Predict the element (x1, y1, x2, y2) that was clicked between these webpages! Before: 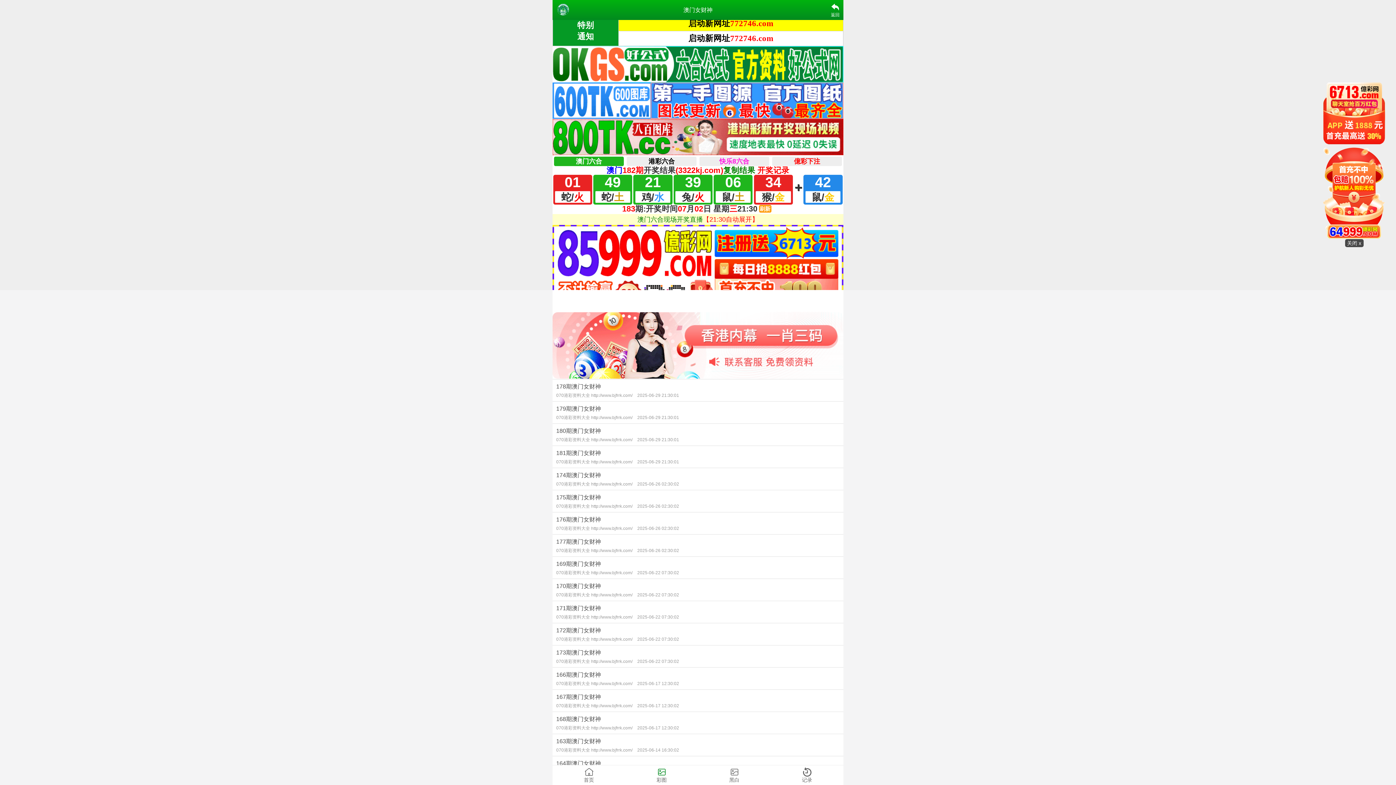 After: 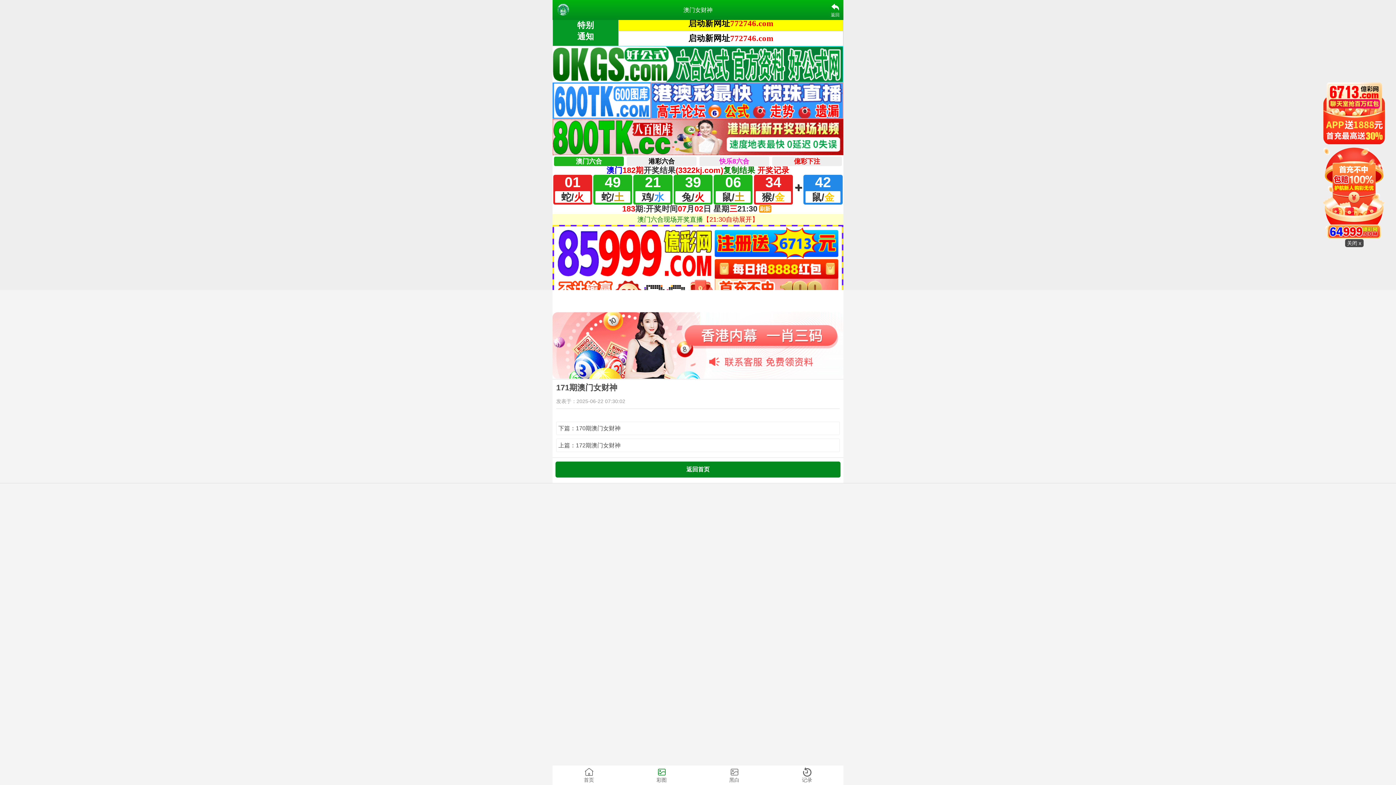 Action: label: 171期澳门女财神
070港彩资料大全 http://www.bjfrrk.com/ 2025-06-22 07:30:02 bbox: (552, 601, 843, 623)